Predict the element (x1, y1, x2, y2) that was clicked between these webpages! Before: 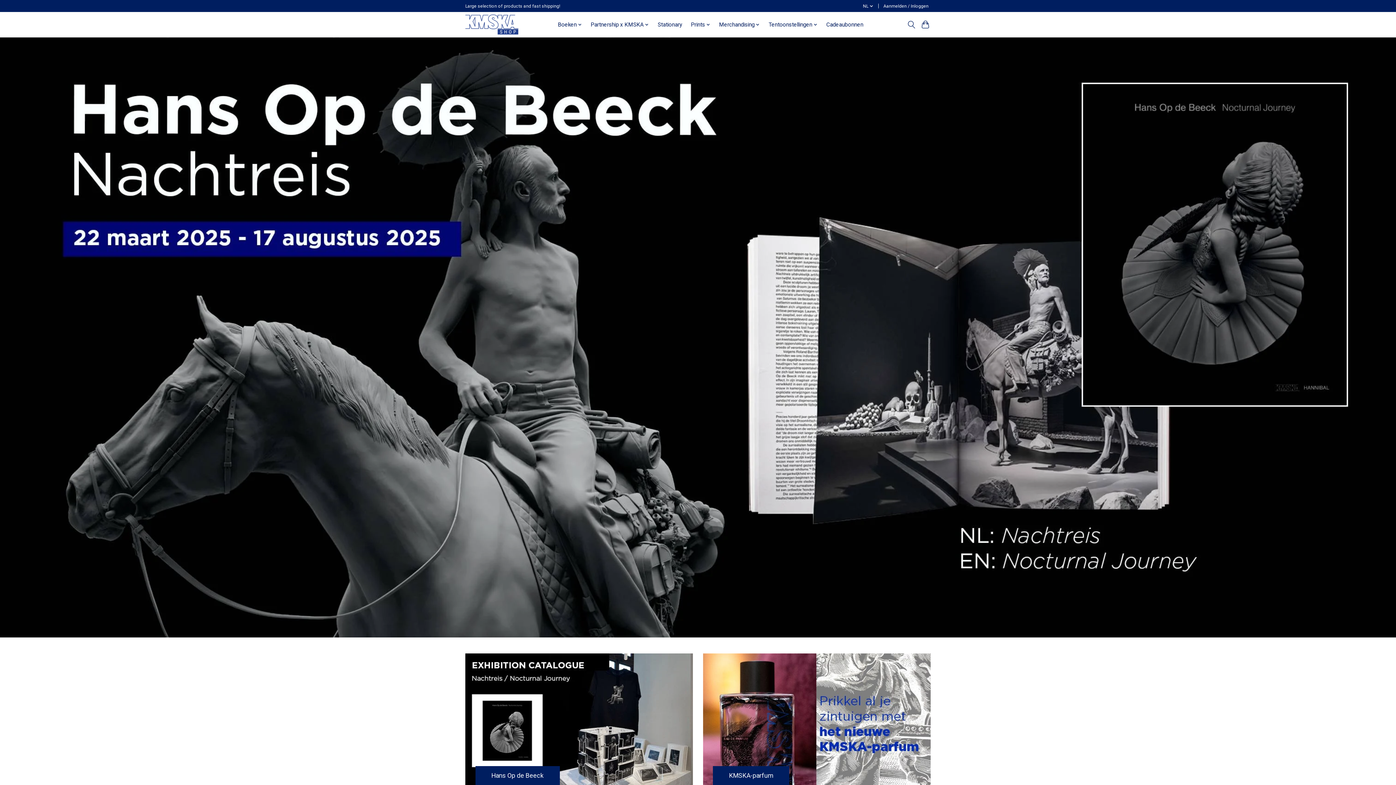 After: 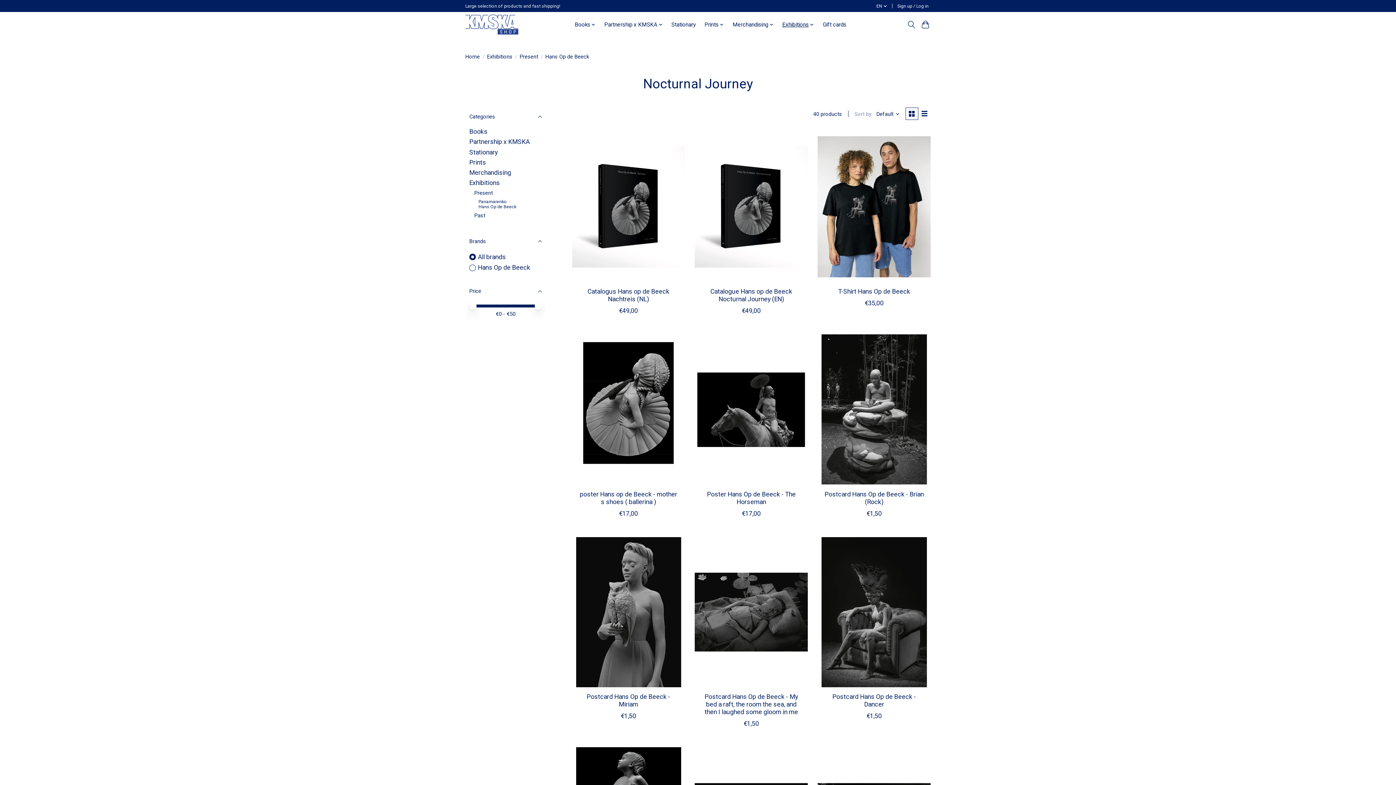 Action: label: Hans Op de Beeck bbox: (465, 653, 693, 796)